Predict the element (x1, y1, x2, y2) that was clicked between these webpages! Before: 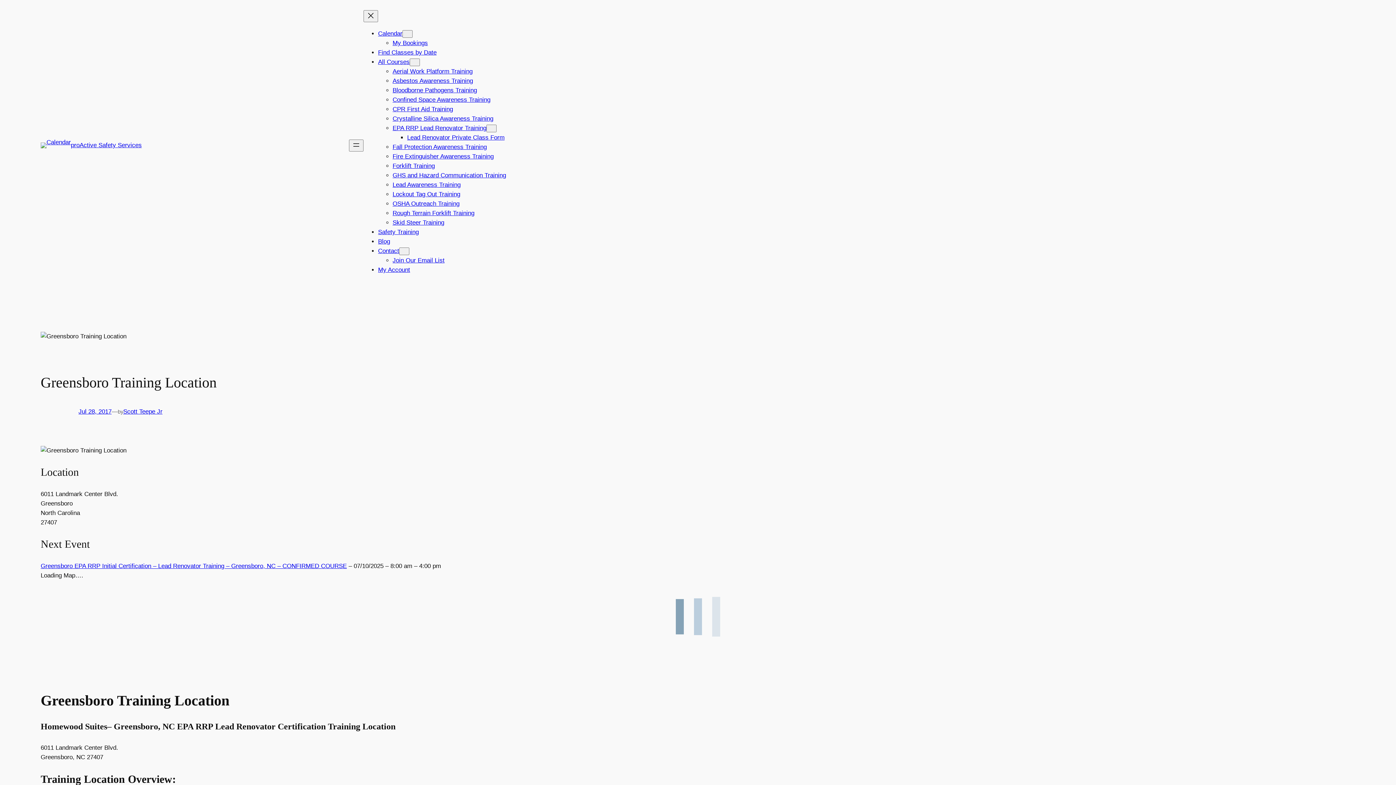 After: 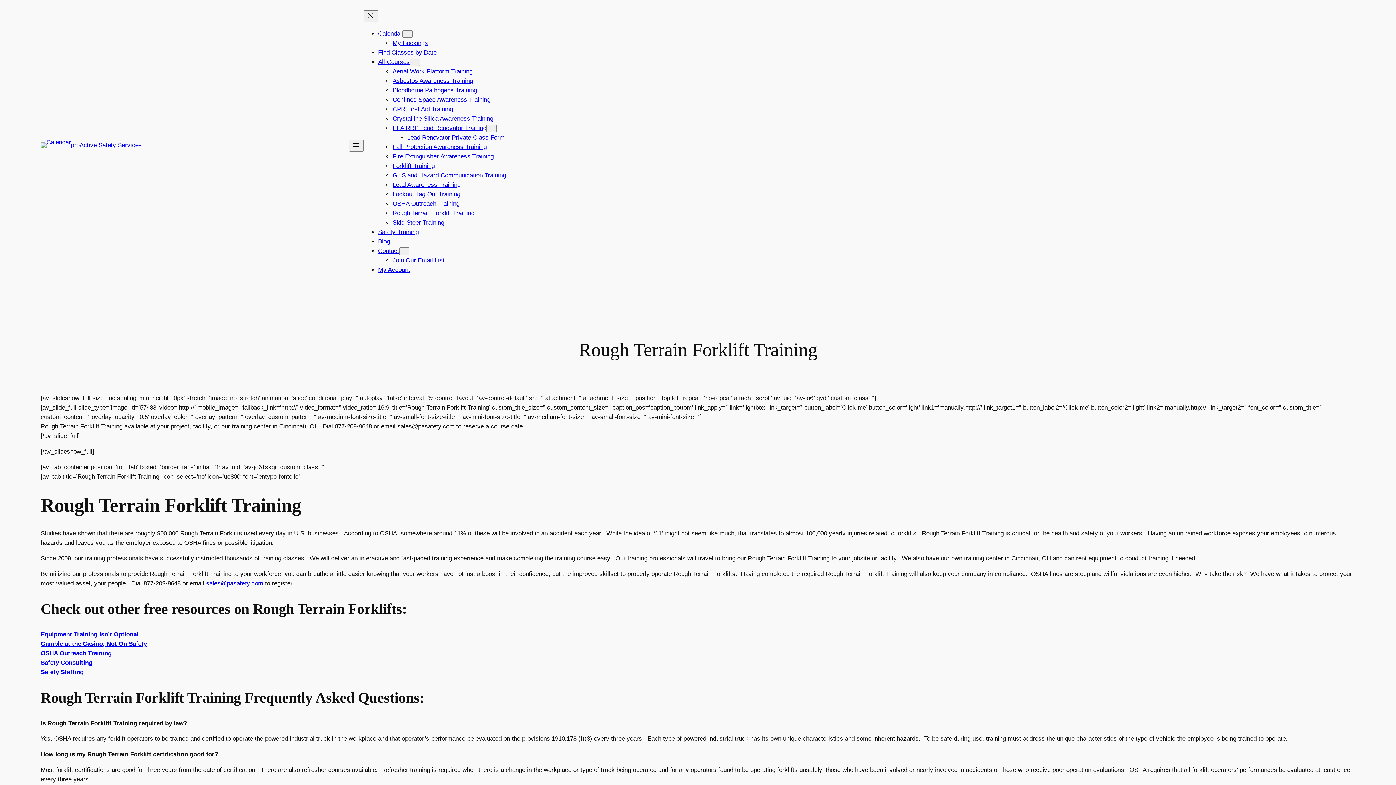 Action: bbox: (392, 209, 474, 216) label: Rough Terrain Forklift Training